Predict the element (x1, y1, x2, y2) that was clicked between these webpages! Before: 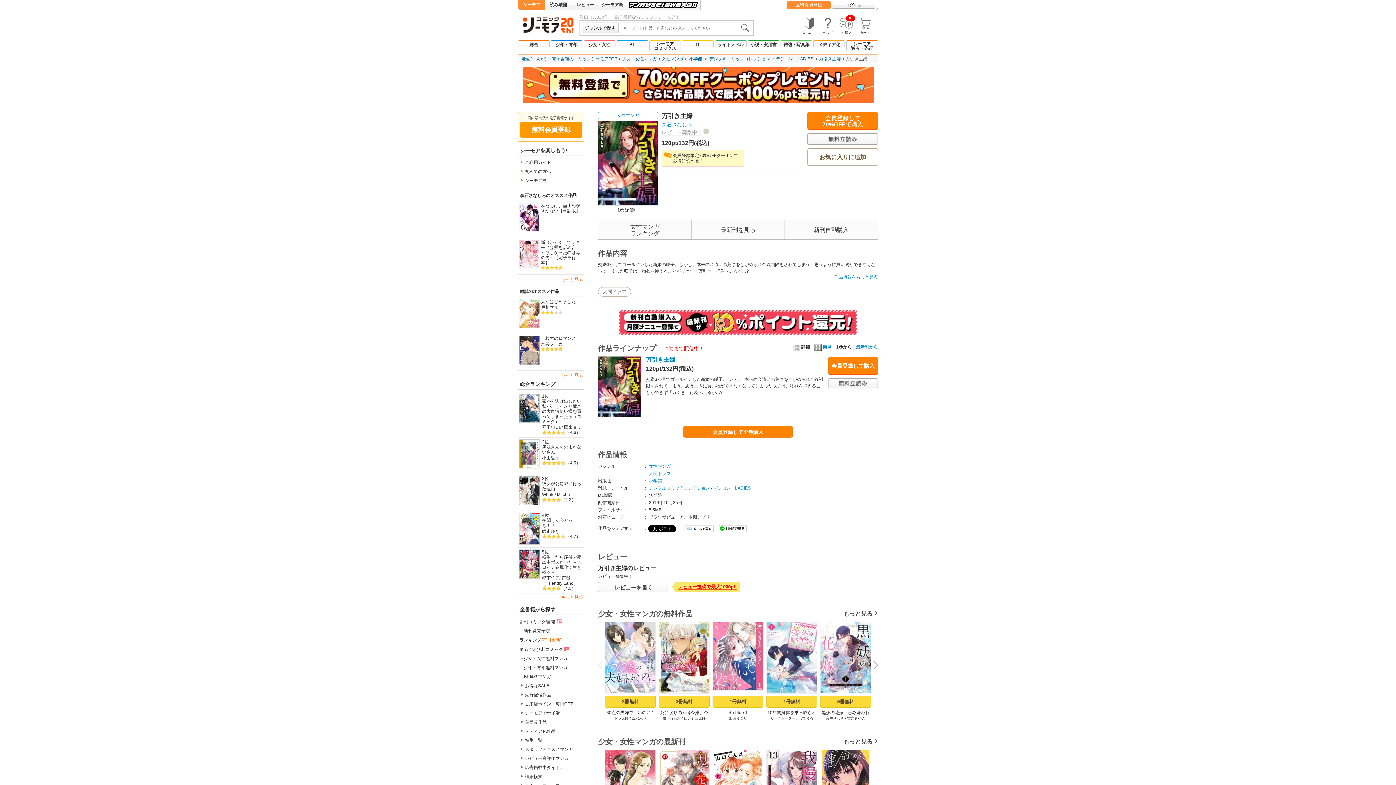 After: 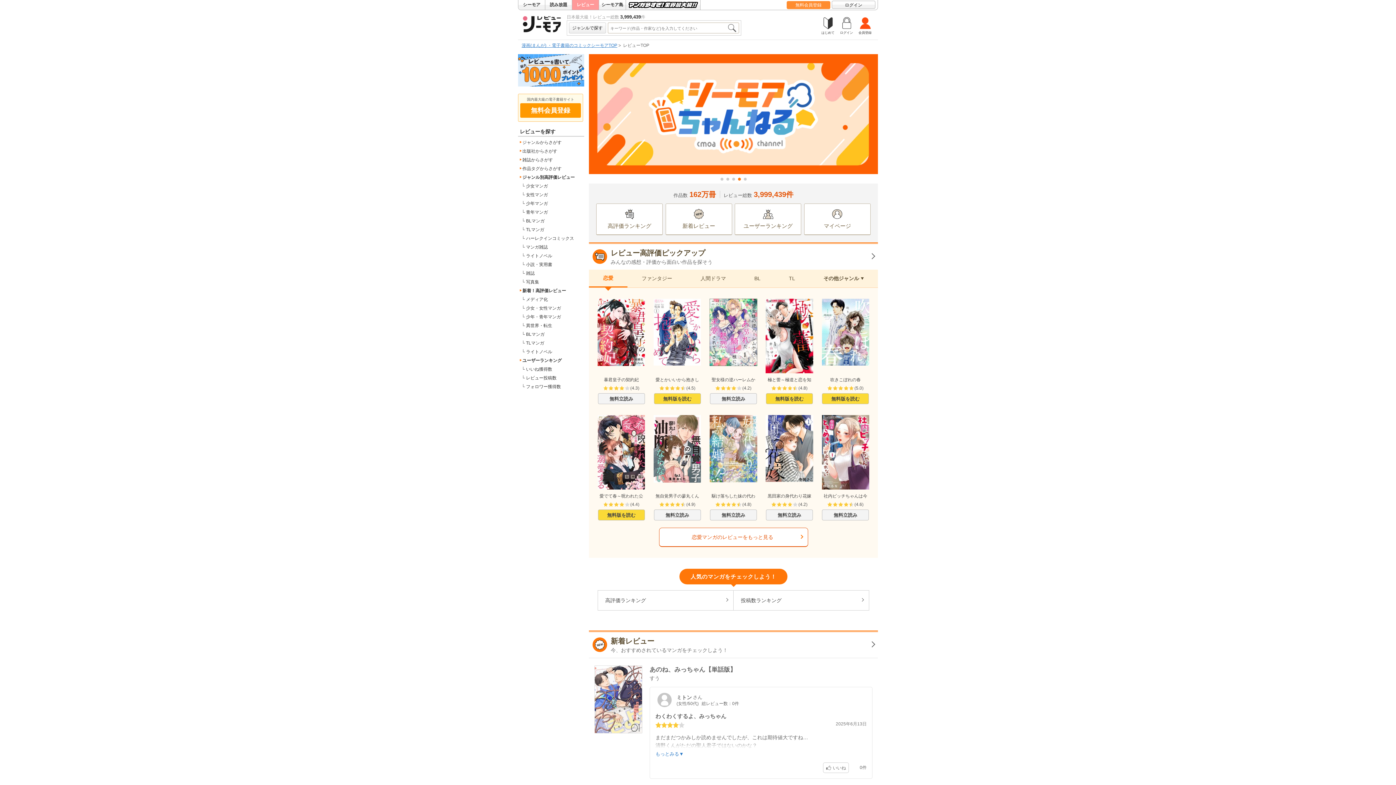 Action: label: レビュー bbox: (572, 0, 598, 9)